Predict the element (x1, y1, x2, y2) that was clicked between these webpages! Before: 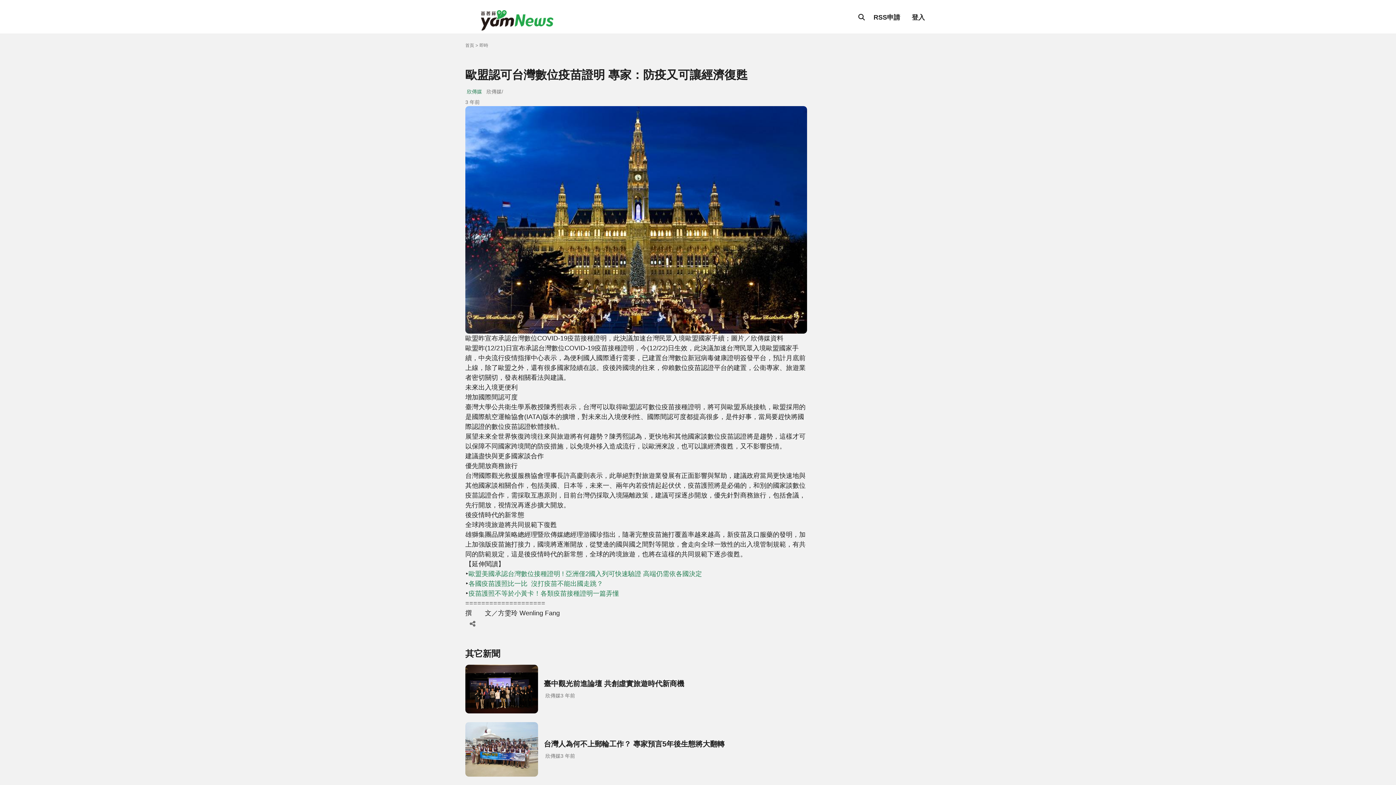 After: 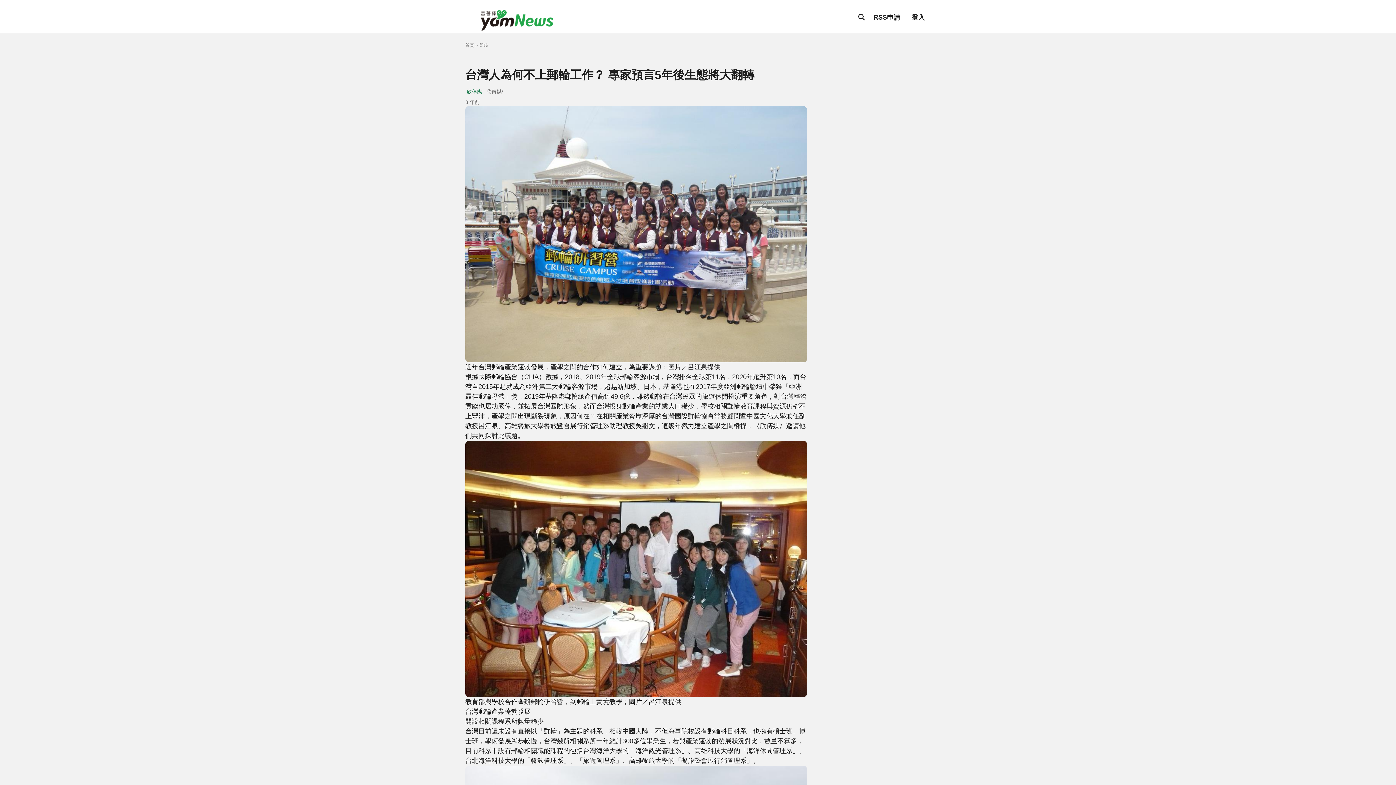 Action: label: 台灣人為何不上郵輪工作？ 專家預言5年後生態將大翻轉
欣傳媒
3 年前 bbox: (465, 722, 807, 776)